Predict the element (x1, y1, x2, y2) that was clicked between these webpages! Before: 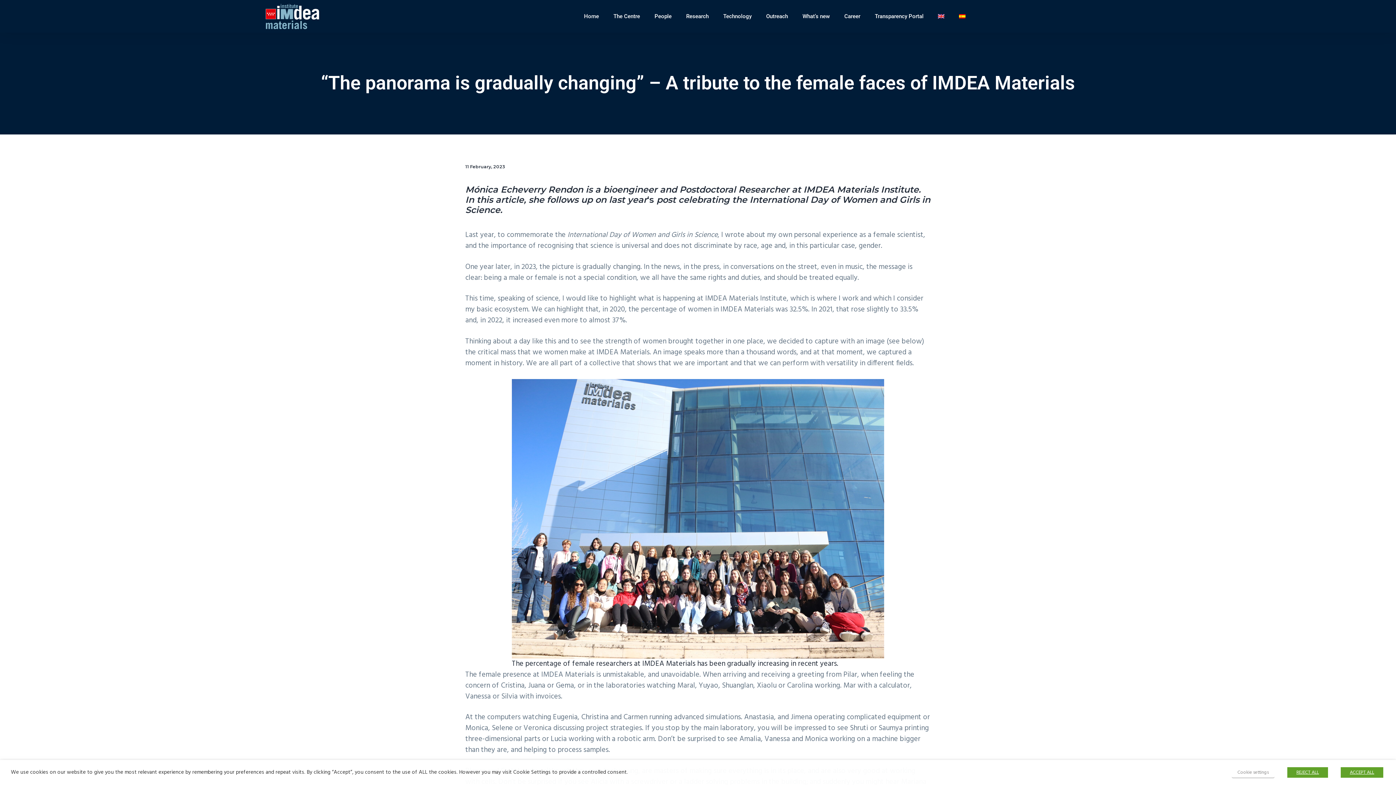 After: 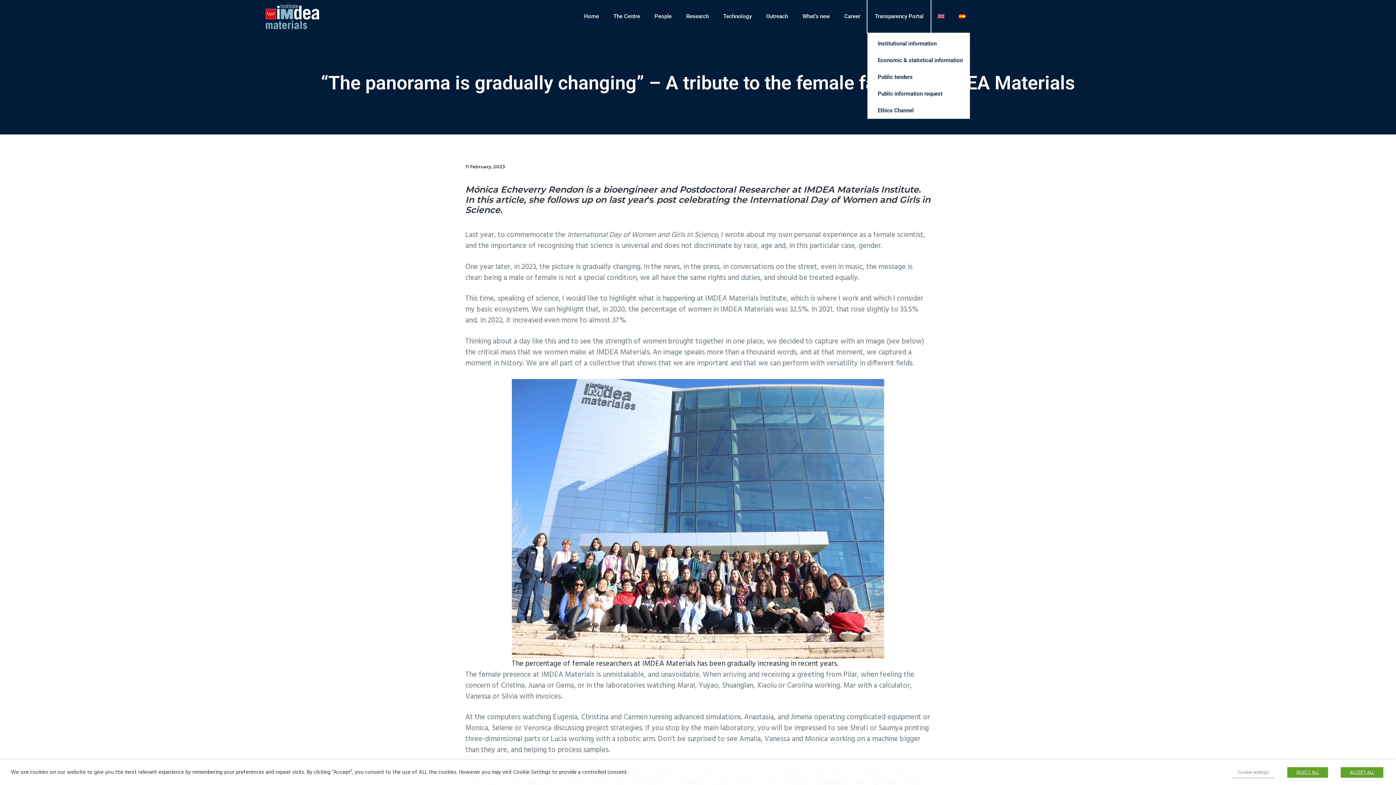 Action: label: Transparency Portal bbox: (867, 0, 931, 32)